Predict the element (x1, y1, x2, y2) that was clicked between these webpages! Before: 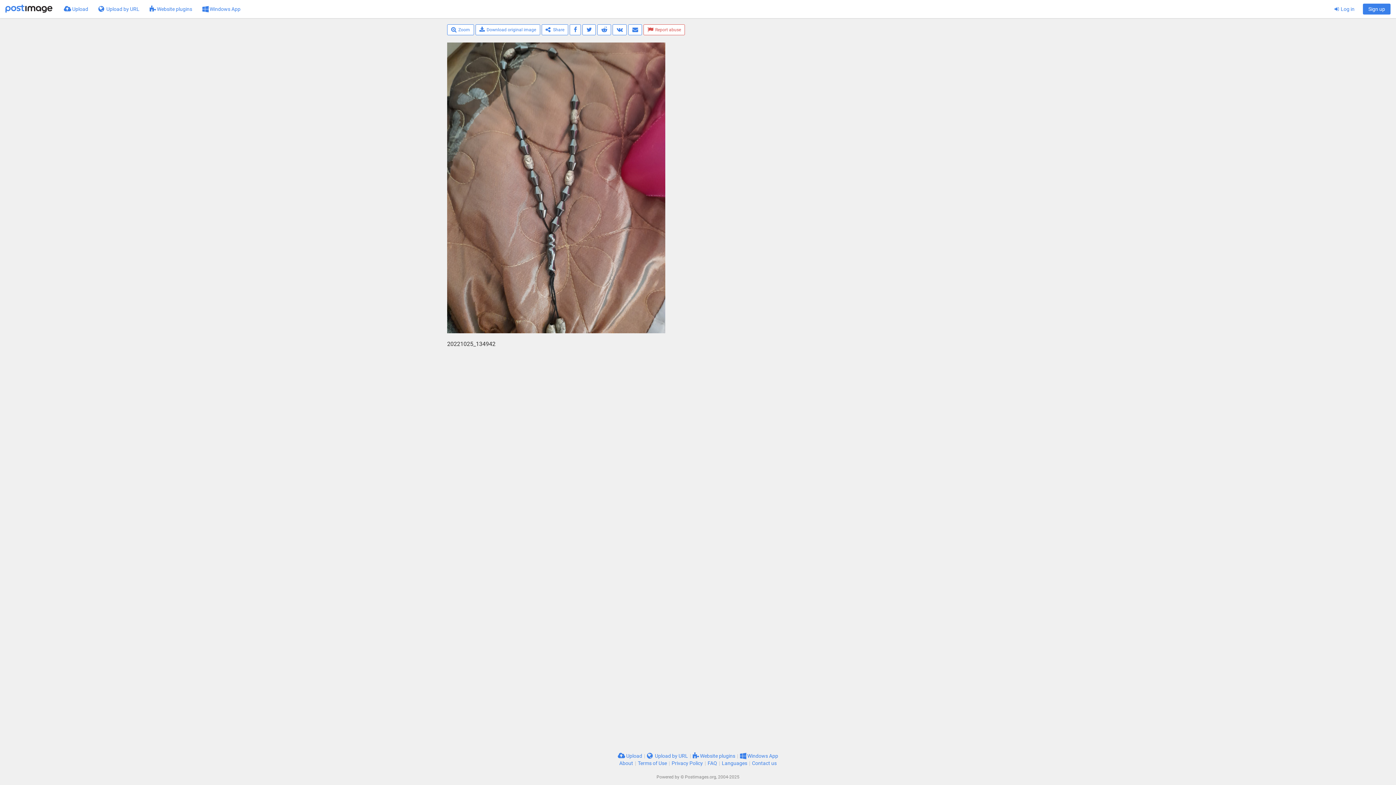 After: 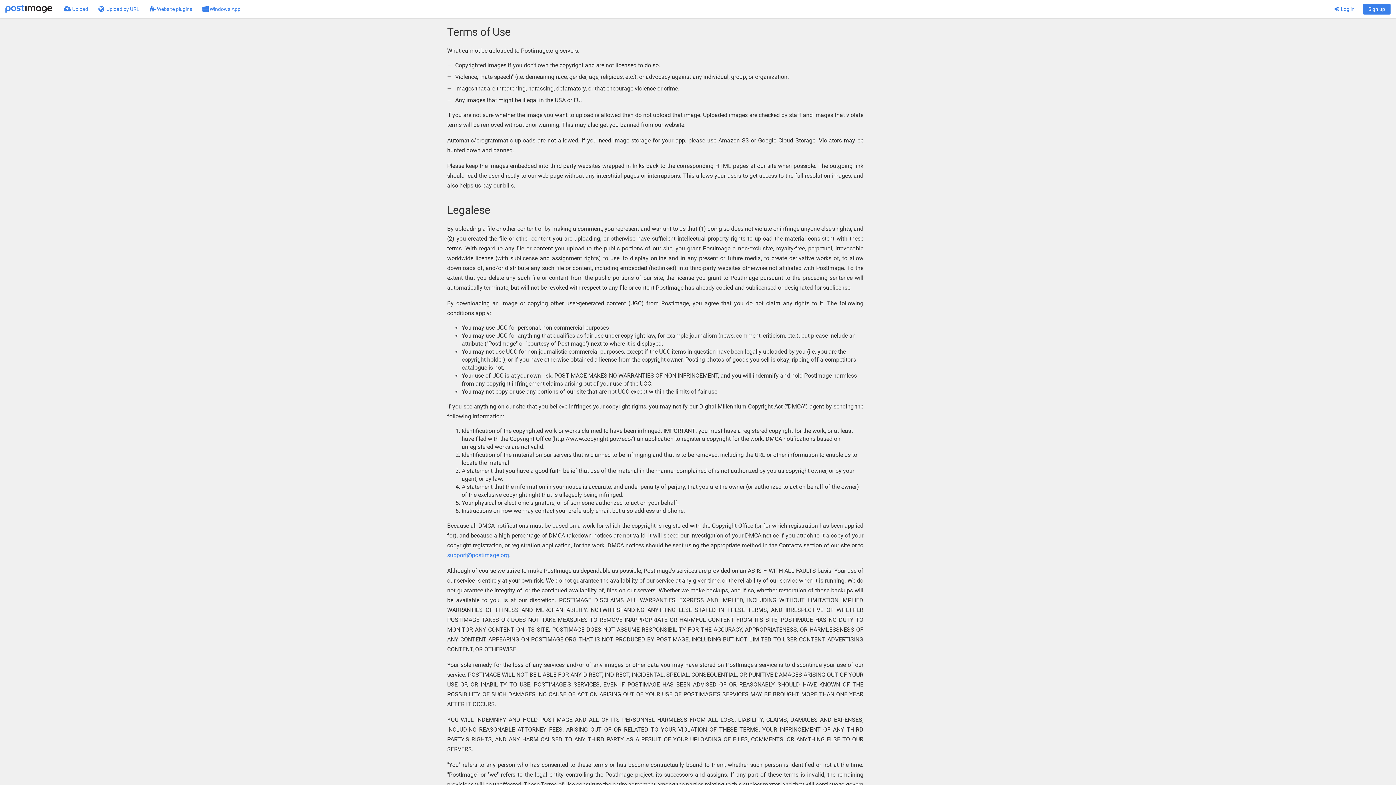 Action: label: Terms of Use bbox: (638, 760, 667, 766)